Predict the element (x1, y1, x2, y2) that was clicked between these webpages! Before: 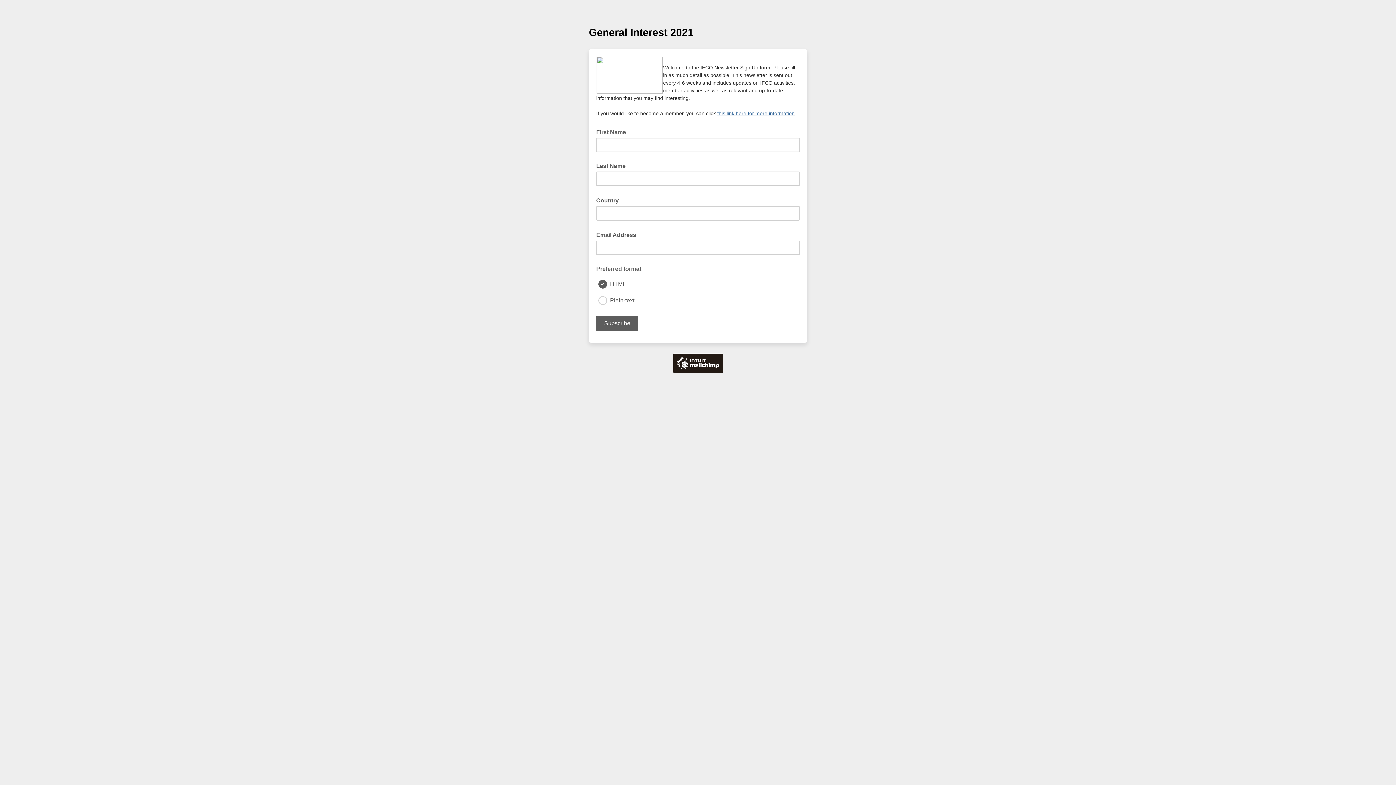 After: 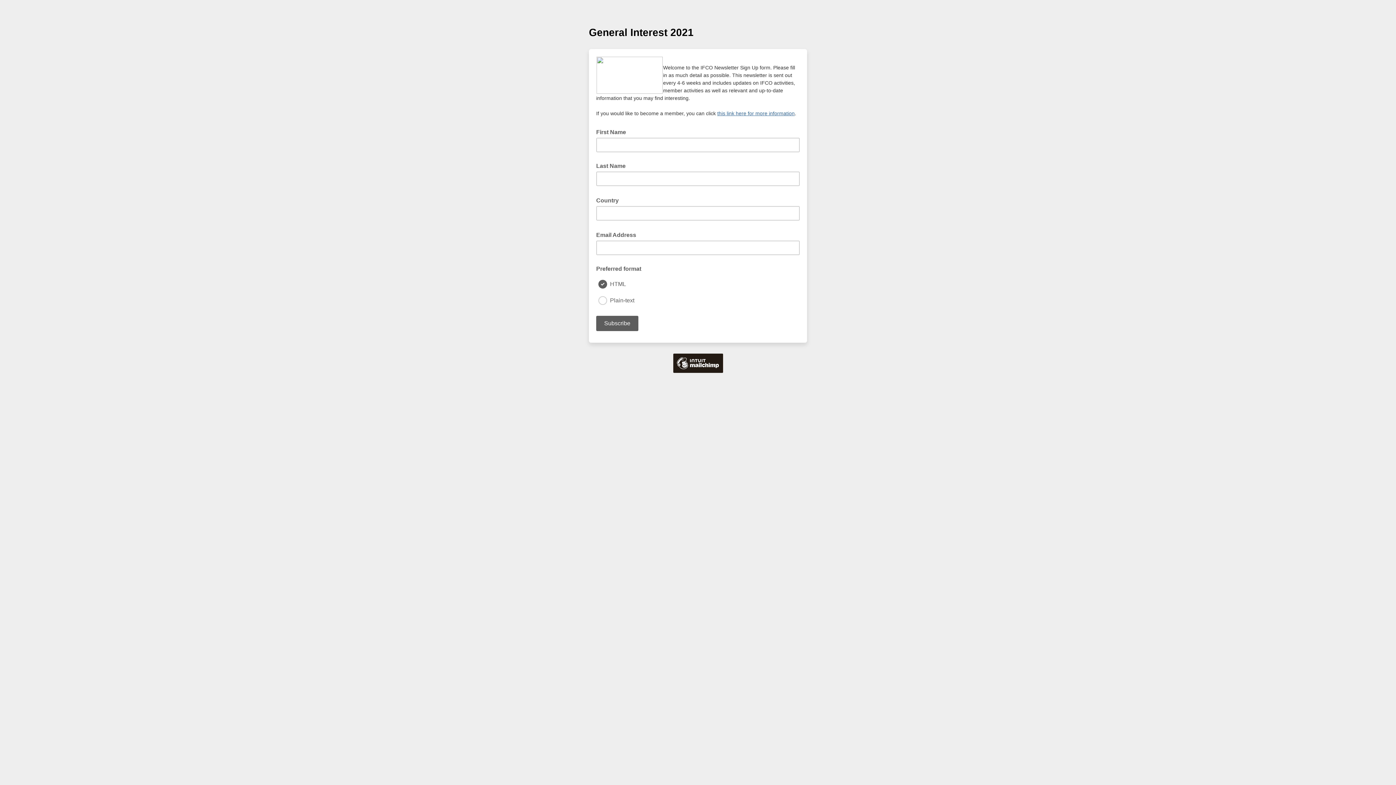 Action: label: this link here for more information bbox: (717, 110, 794, 116)